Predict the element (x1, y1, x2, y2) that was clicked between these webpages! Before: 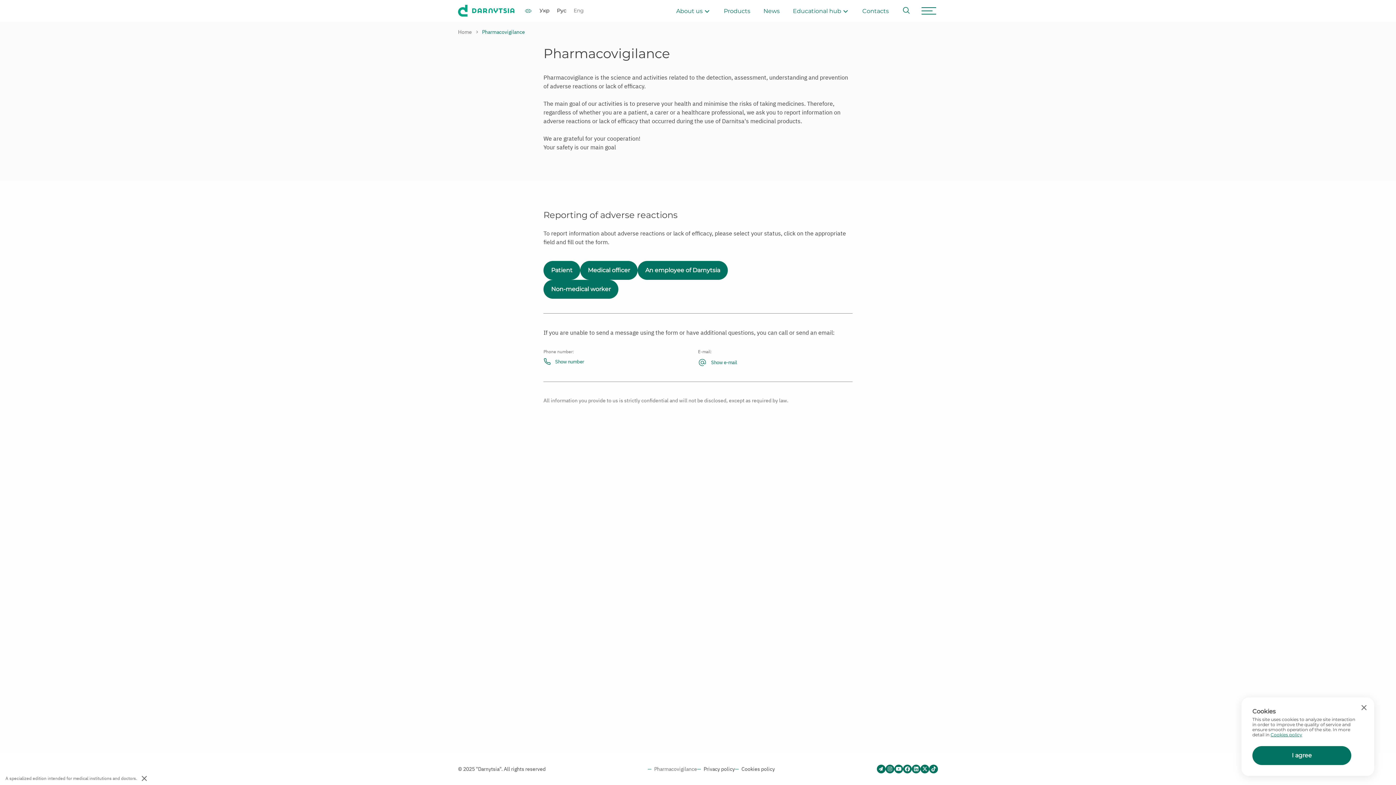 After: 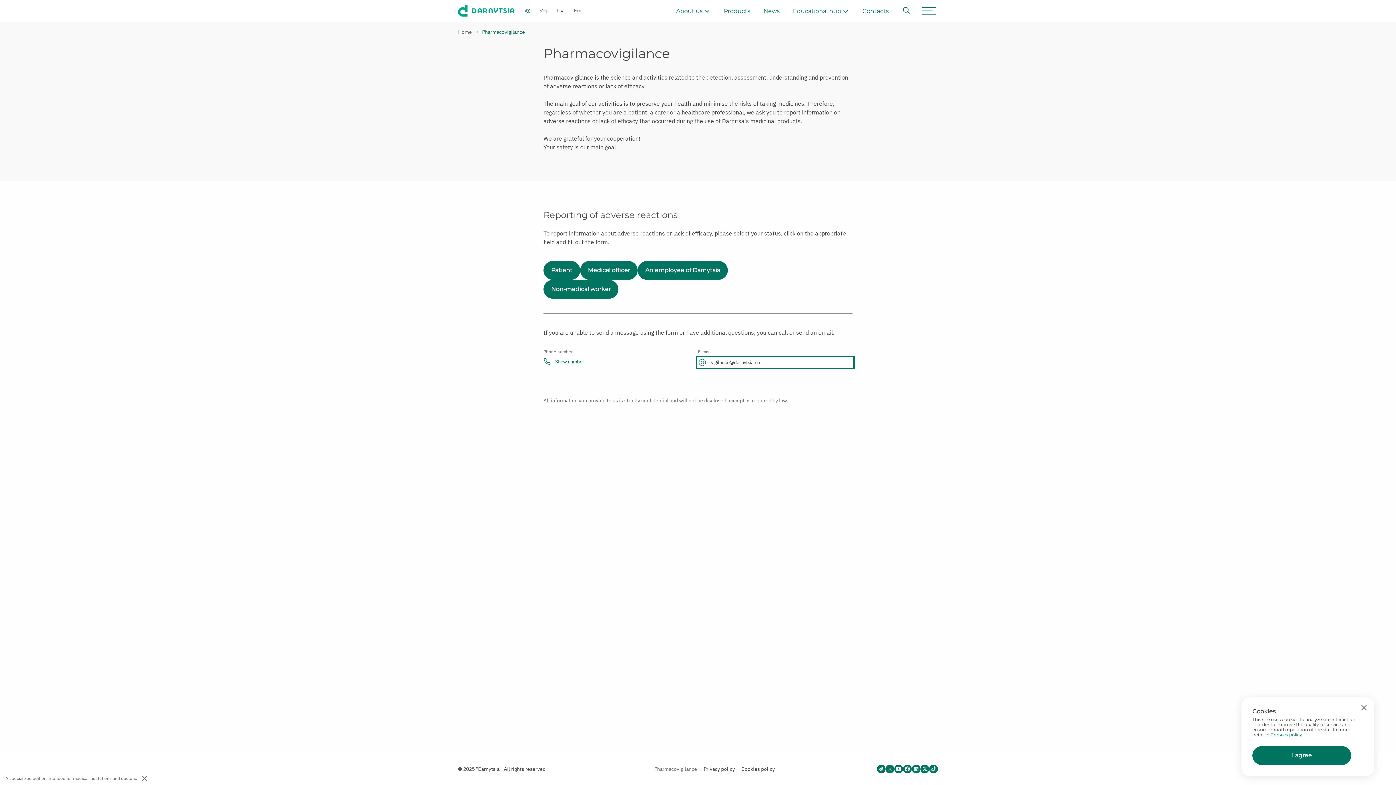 Action: label: Show e-mail bbox: (698, 358, 852, 367)